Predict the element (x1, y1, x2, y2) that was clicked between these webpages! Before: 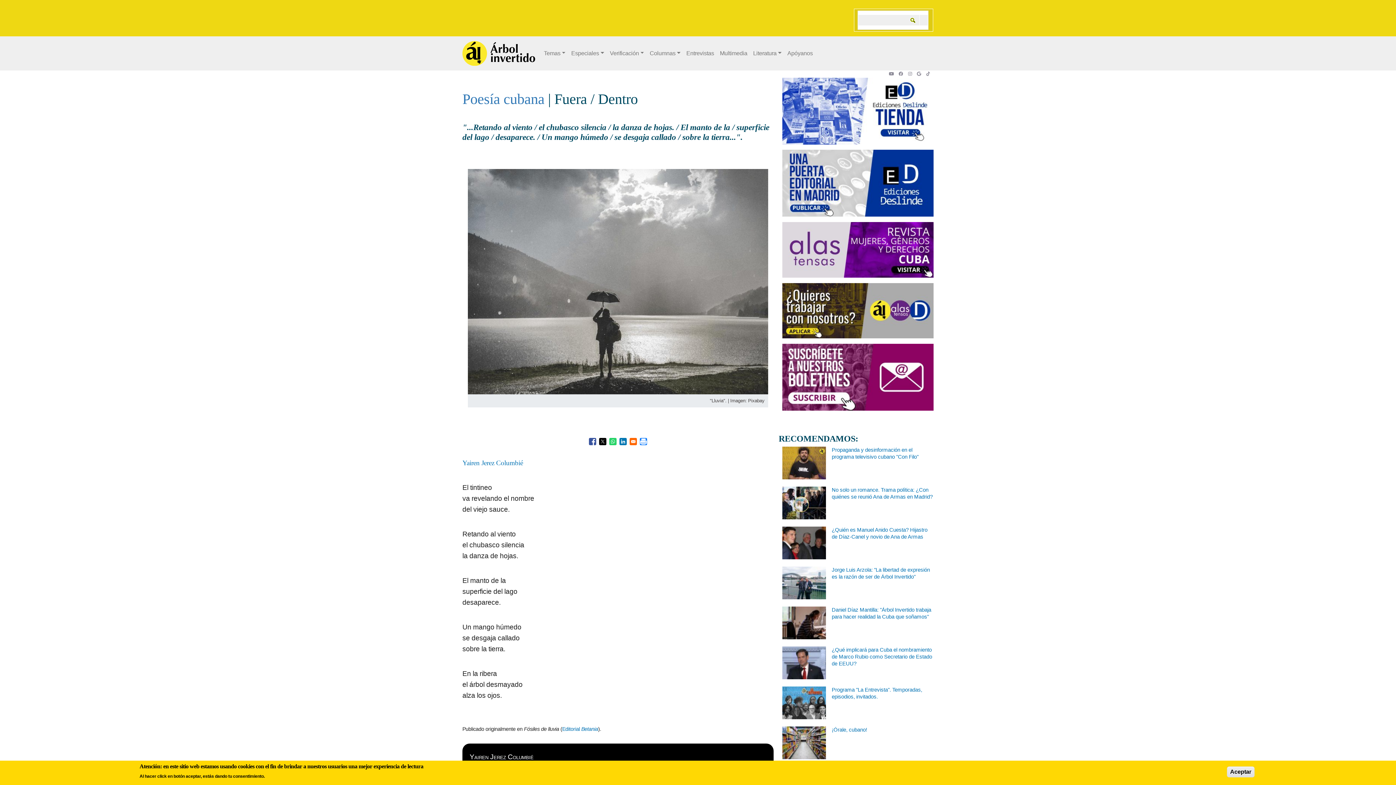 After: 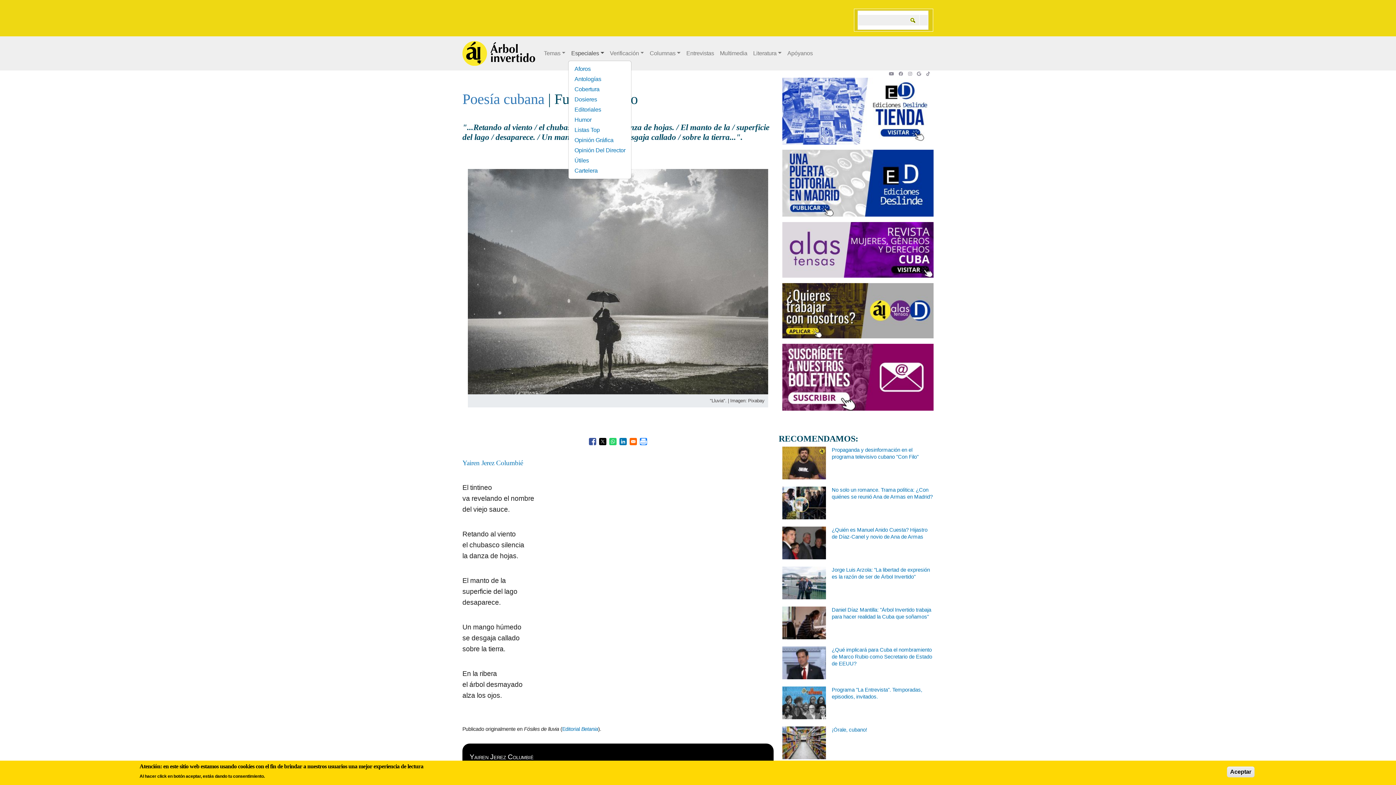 Action: bbox: (568, 46, 607, 59) label: Especiales